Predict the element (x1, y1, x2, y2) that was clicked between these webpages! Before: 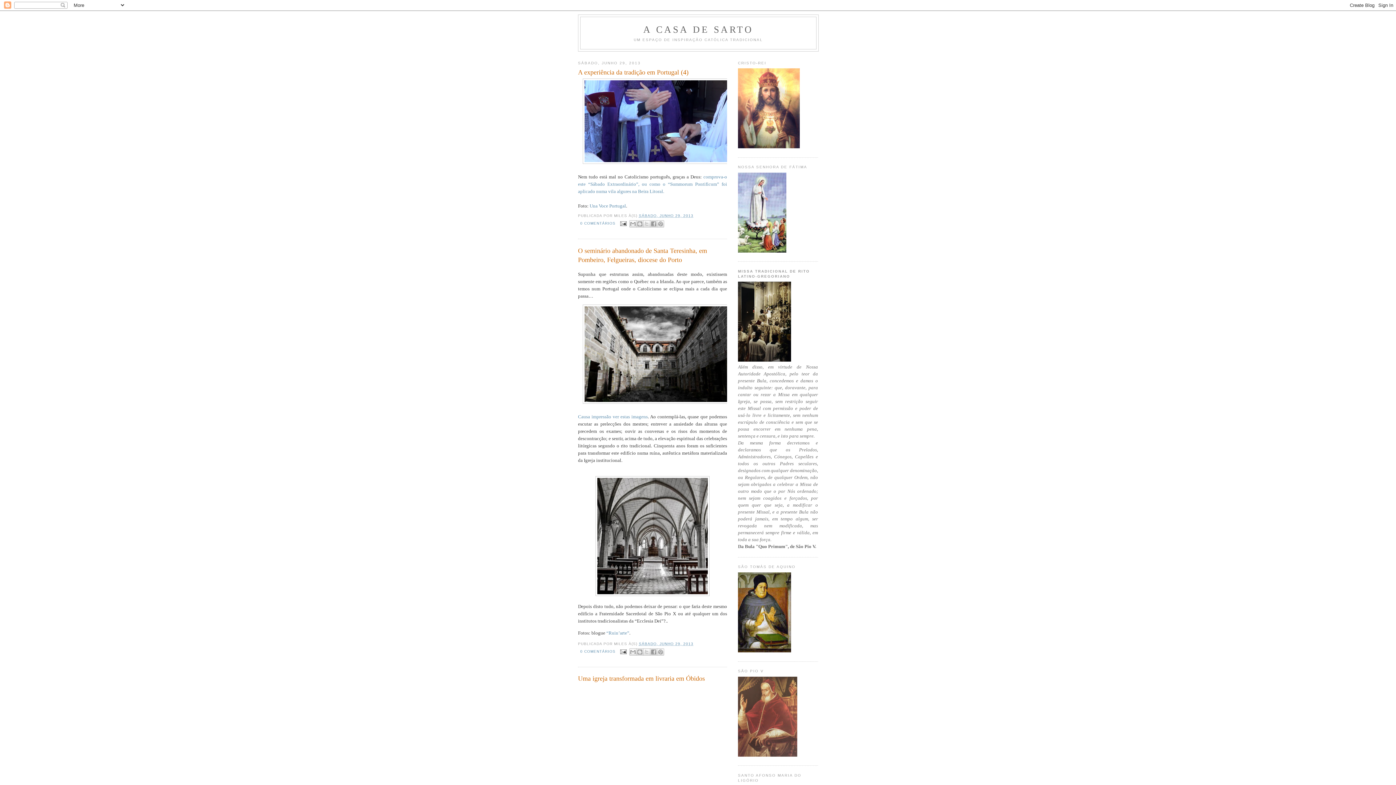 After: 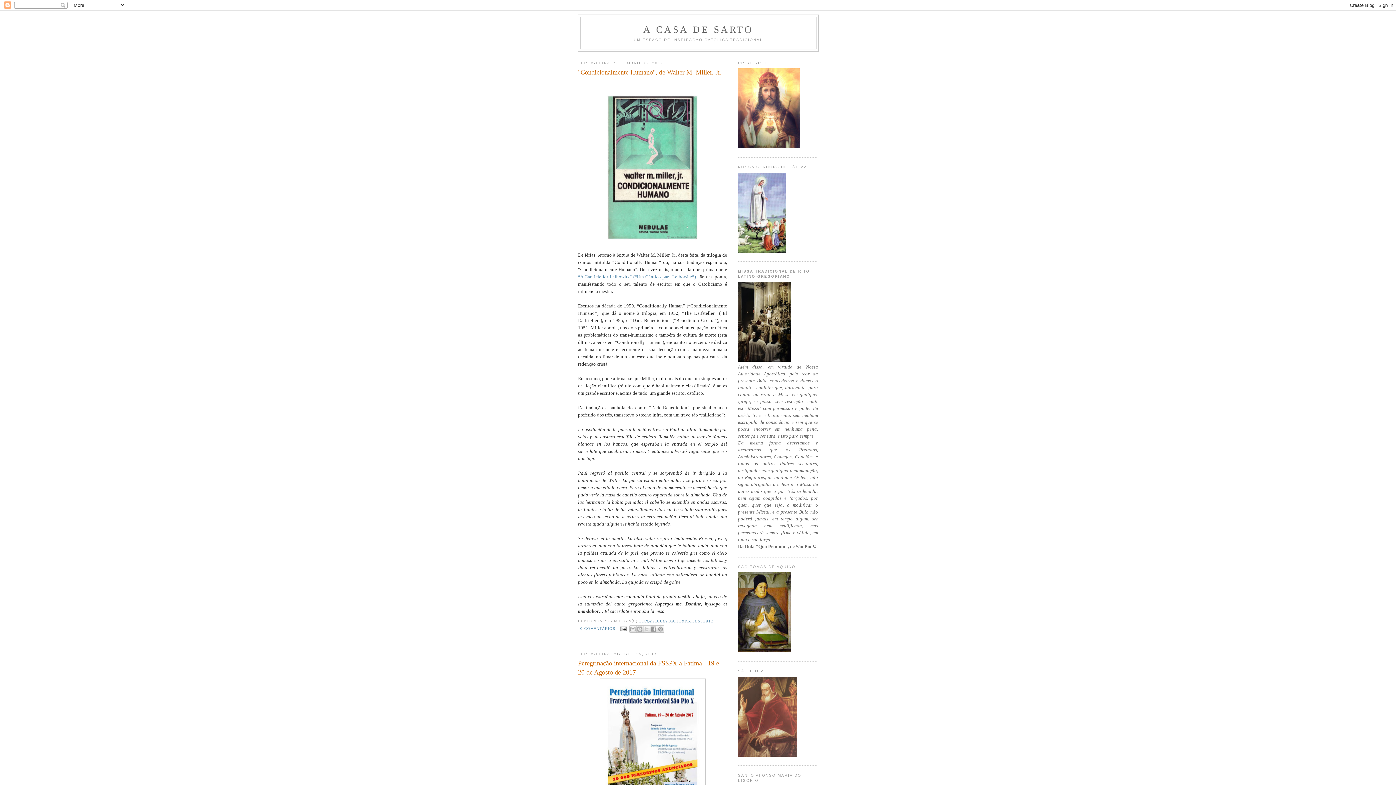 Action: label: A CASA DE SARTO bbox: (643, 24, 753, 34)